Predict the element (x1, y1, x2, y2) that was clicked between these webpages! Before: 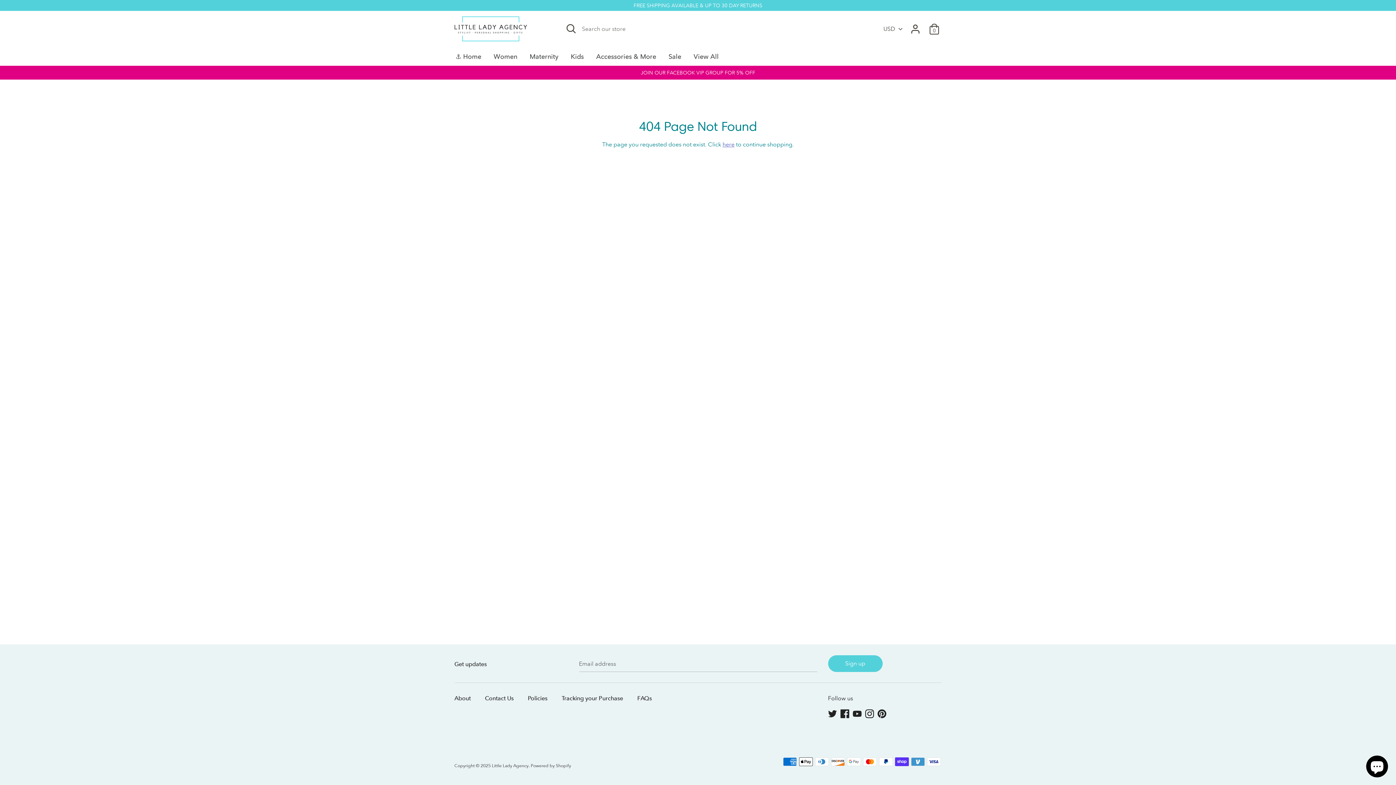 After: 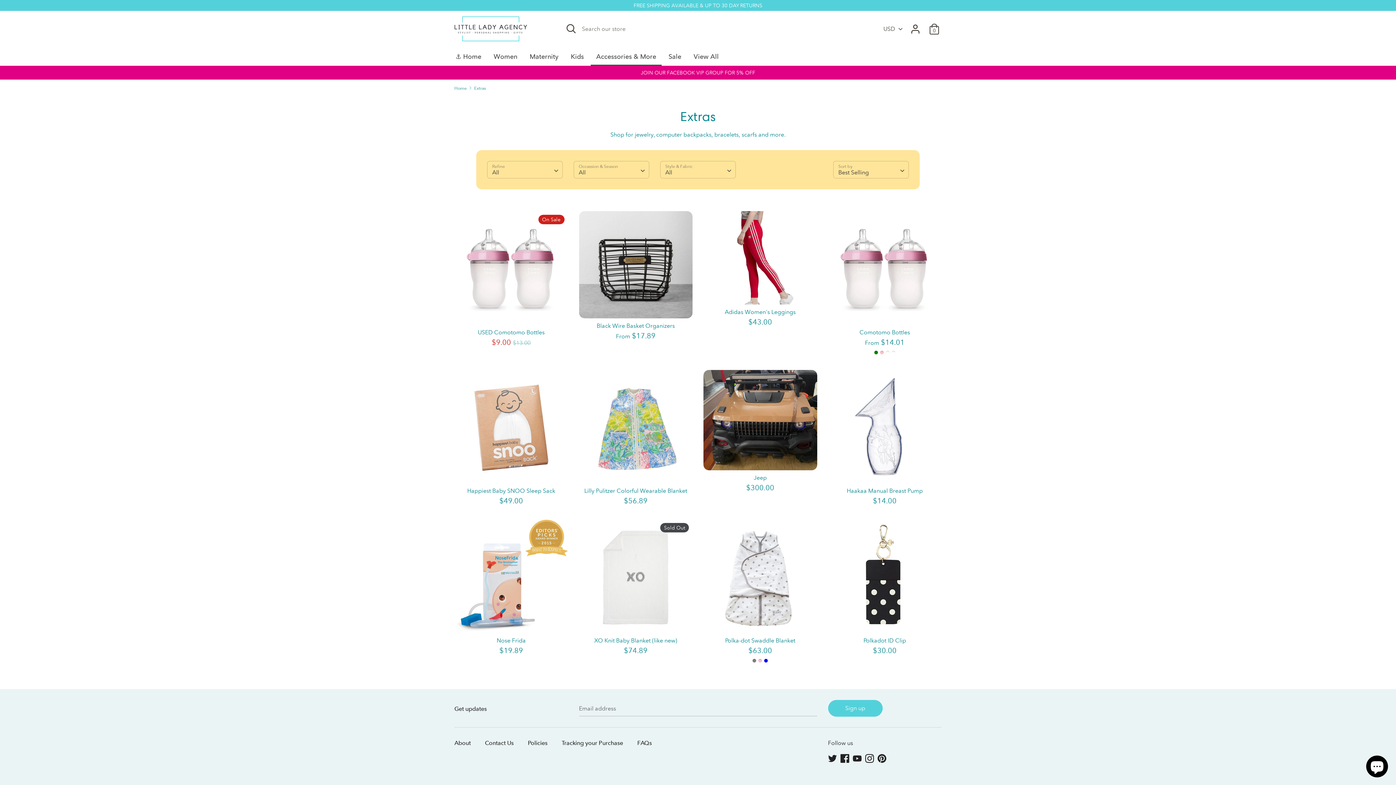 Action: bbox: (590, 51, 661, 65) label: Accessories & More